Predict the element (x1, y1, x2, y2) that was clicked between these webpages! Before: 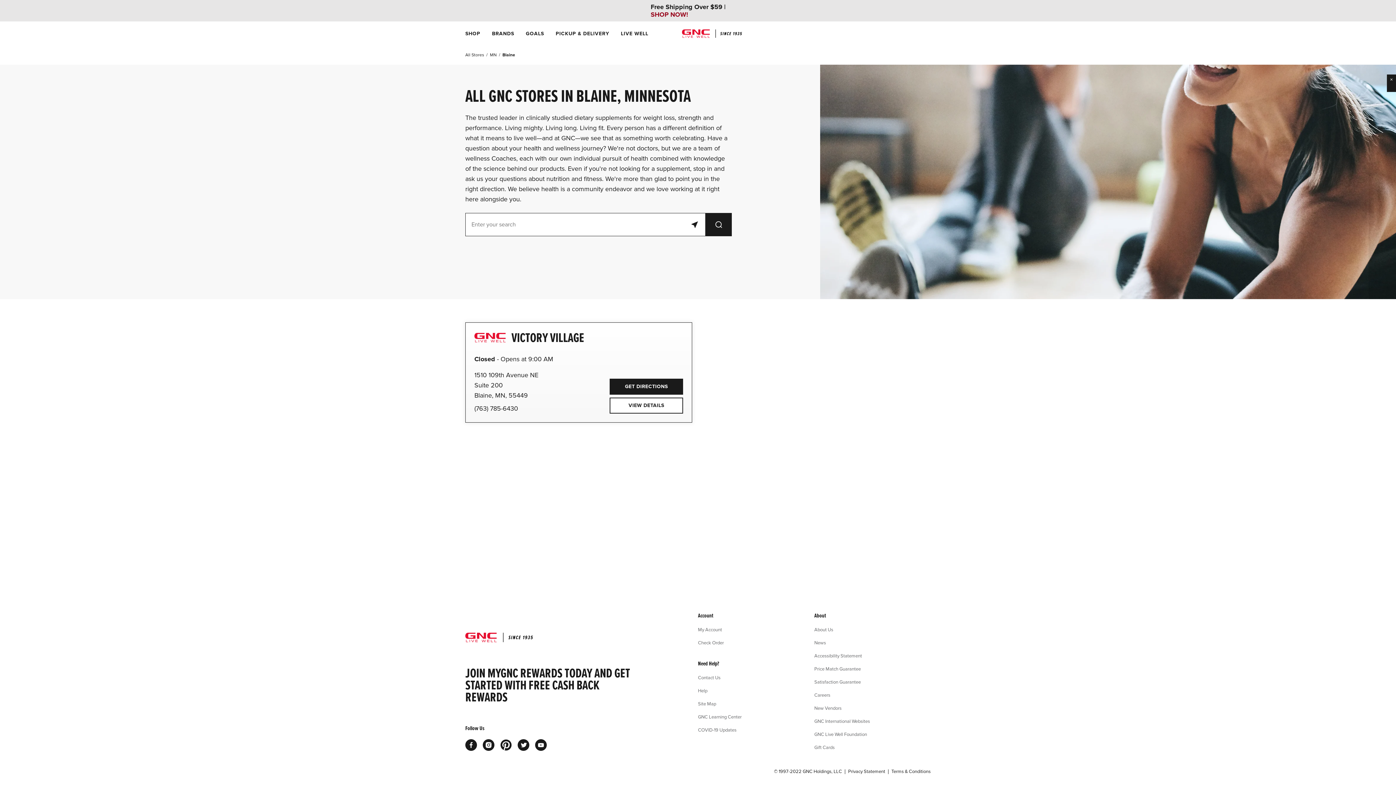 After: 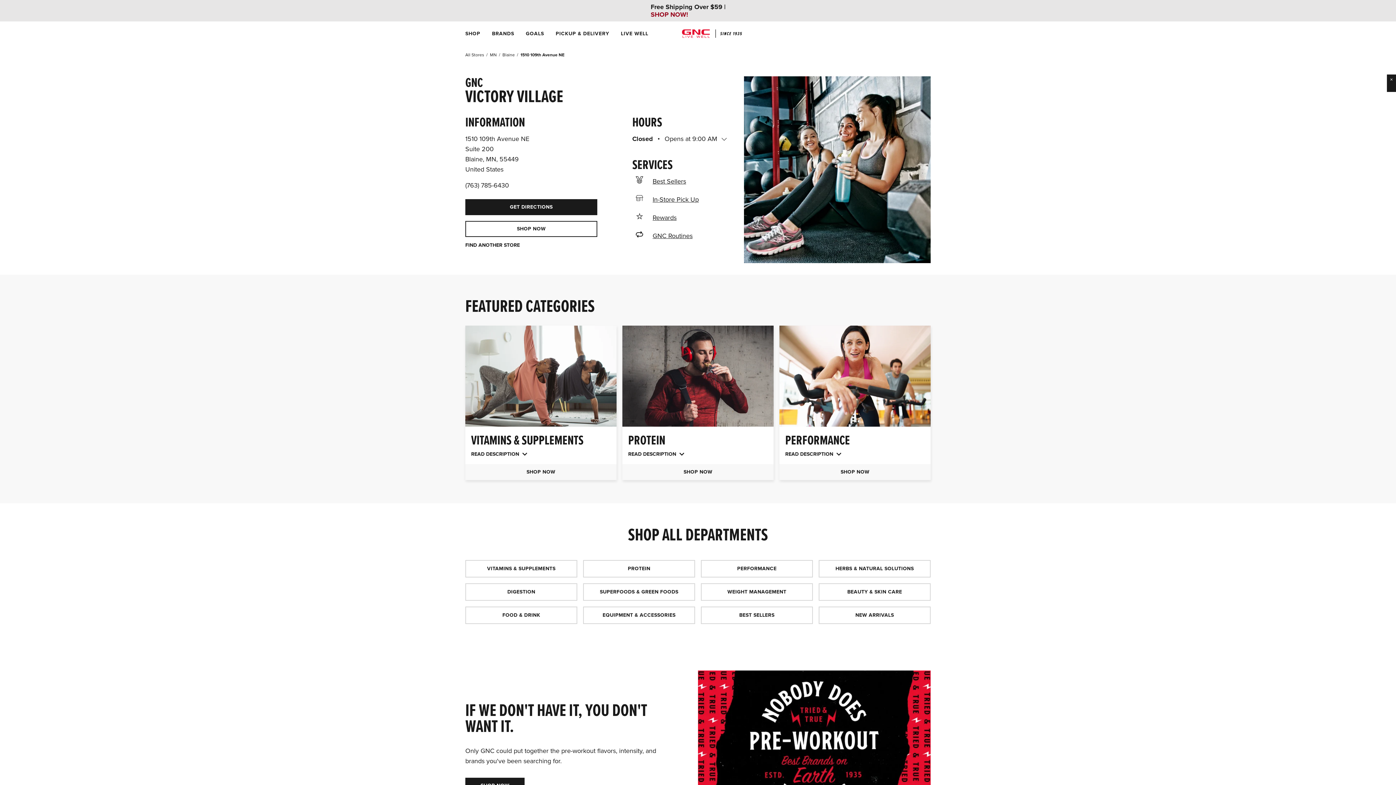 Action: bbox: (474, 331, 584, 343) label: VICTORY VILLAGE